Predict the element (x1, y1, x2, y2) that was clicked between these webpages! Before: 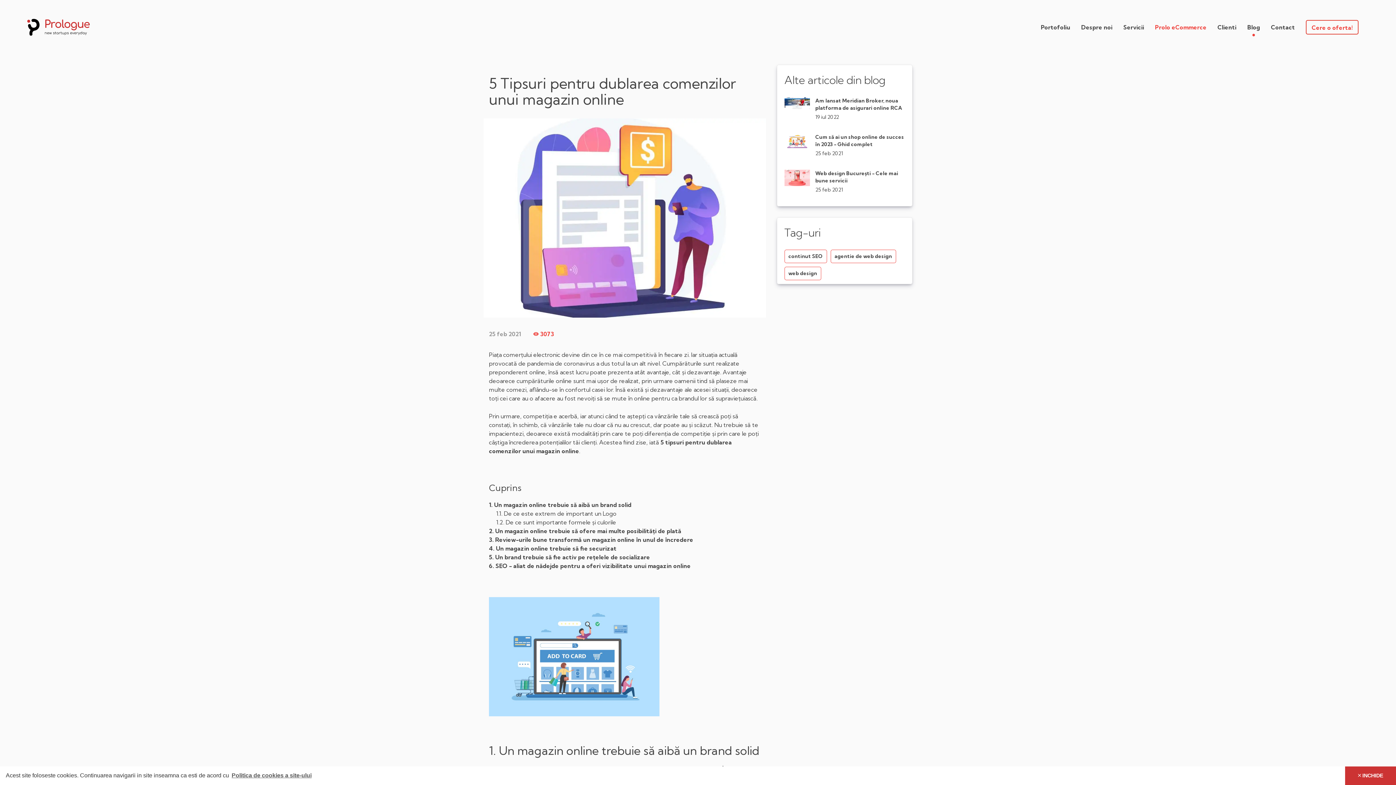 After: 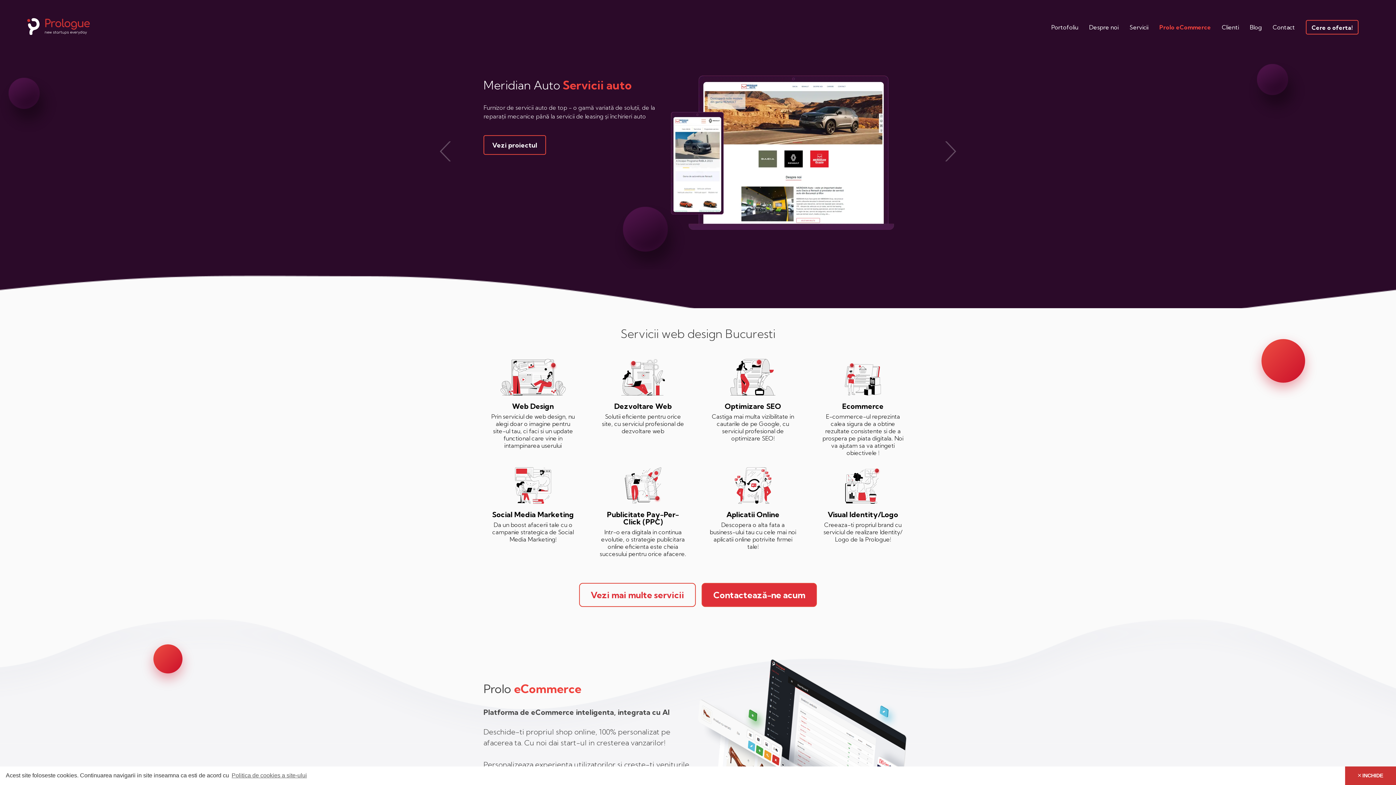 Action: bbox: (27, 18, 89, 35)